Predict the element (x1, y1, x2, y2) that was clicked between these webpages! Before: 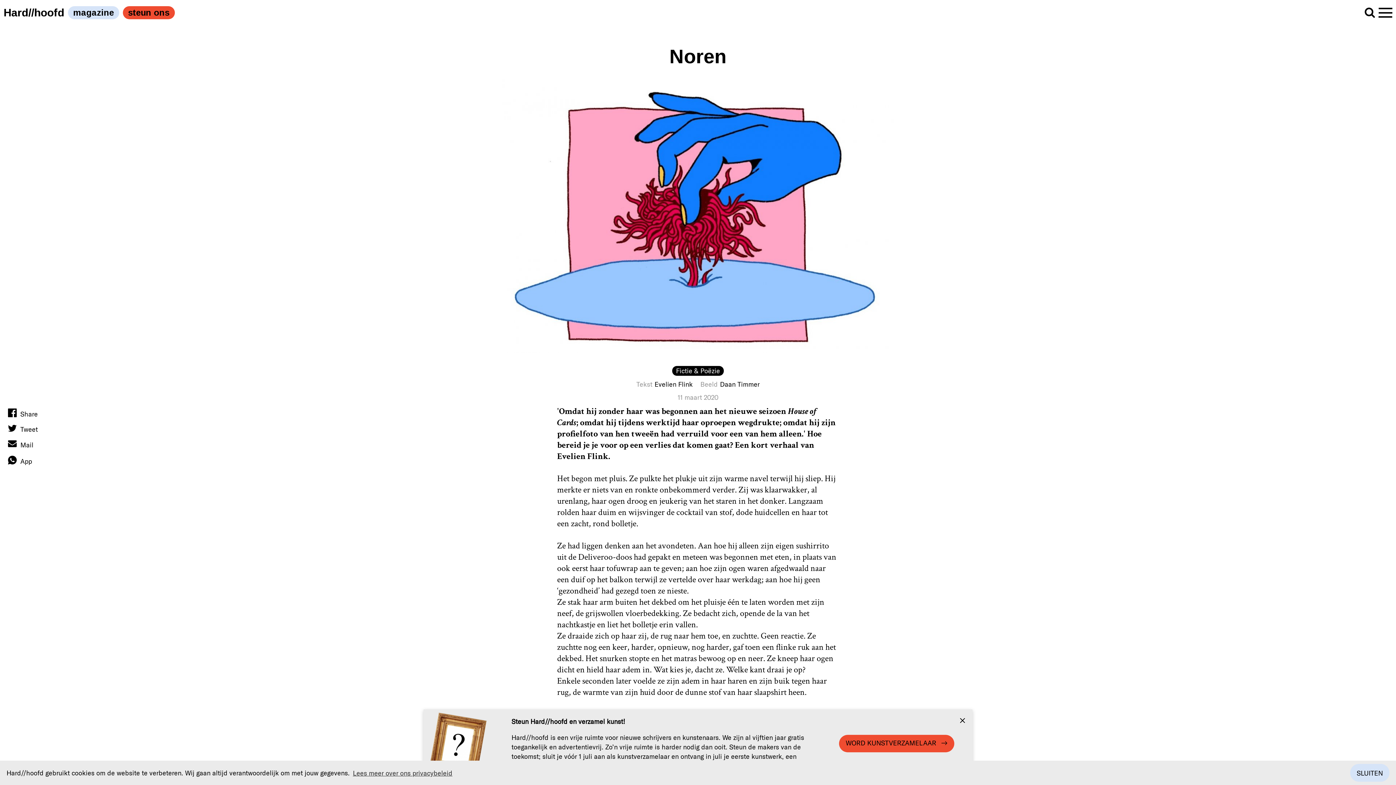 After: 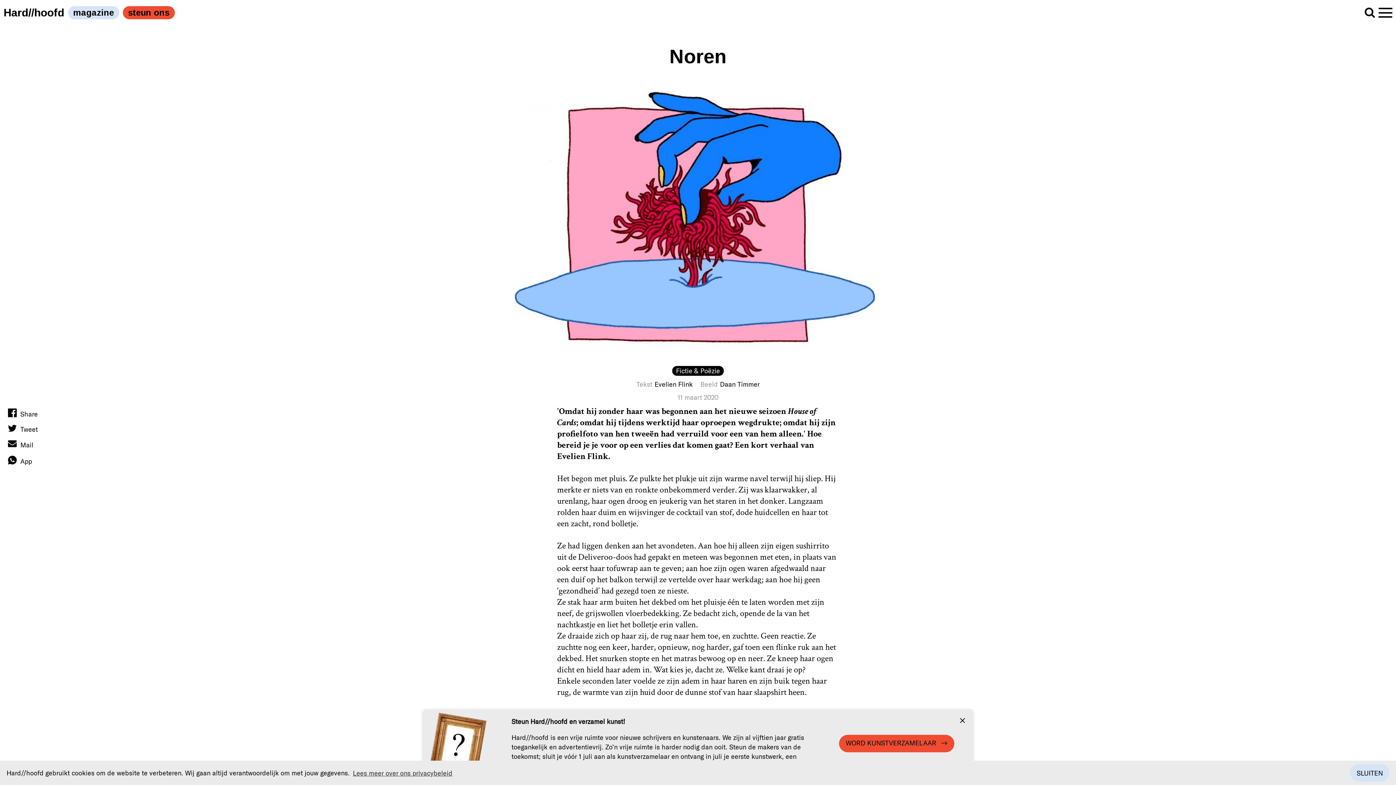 Action: bbox: (7, 405, 37, 422) label: Share